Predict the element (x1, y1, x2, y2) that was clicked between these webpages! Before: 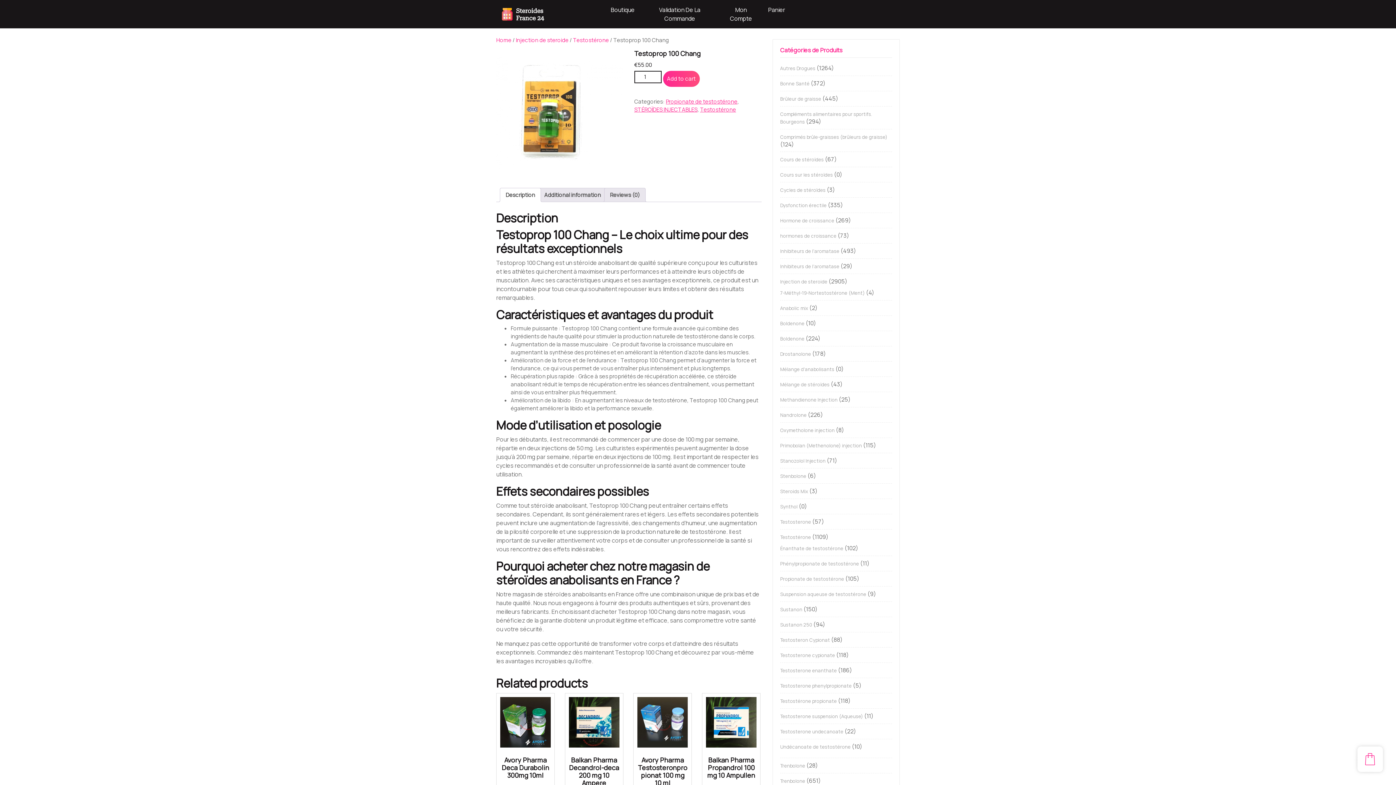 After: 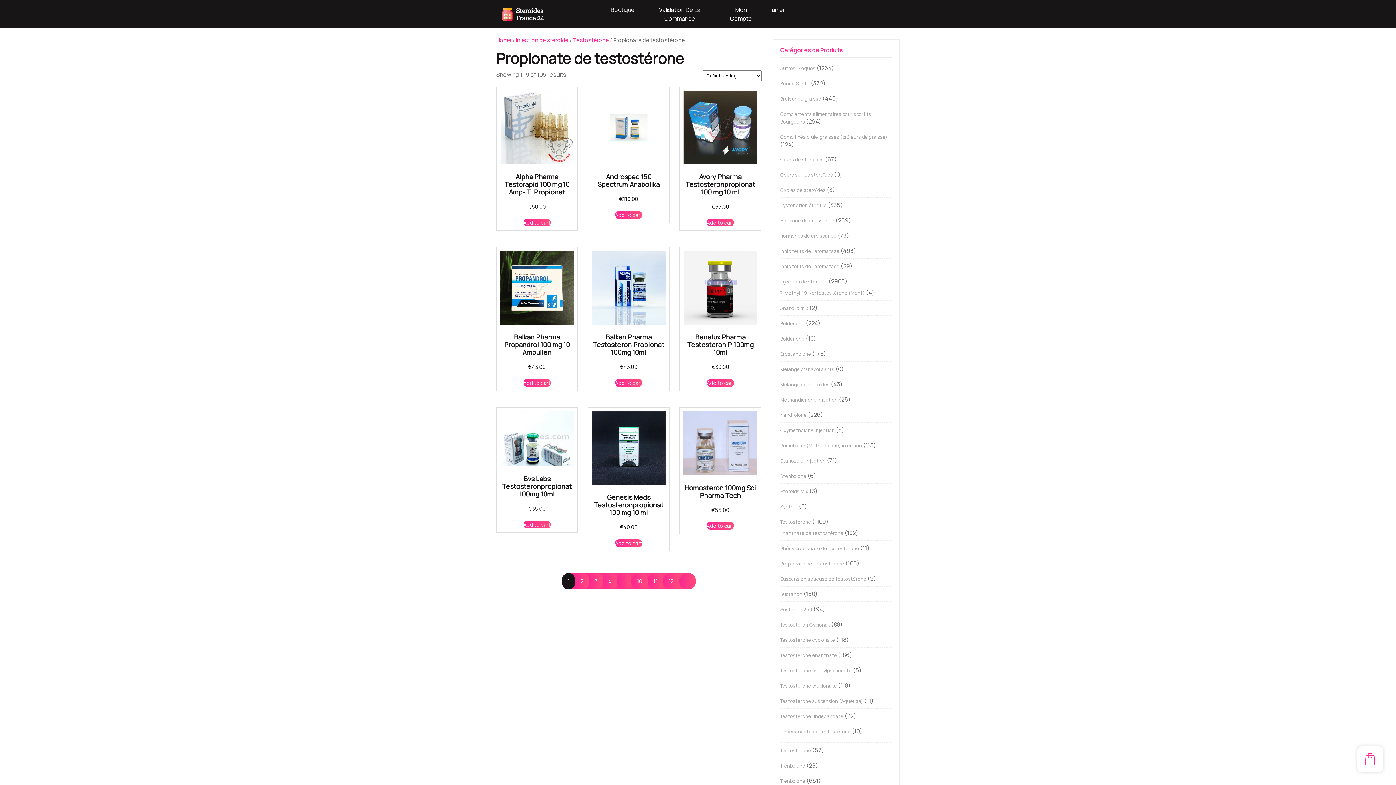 Action: label: Propionate de testostérone bbox: (780, 576, 844, 582)